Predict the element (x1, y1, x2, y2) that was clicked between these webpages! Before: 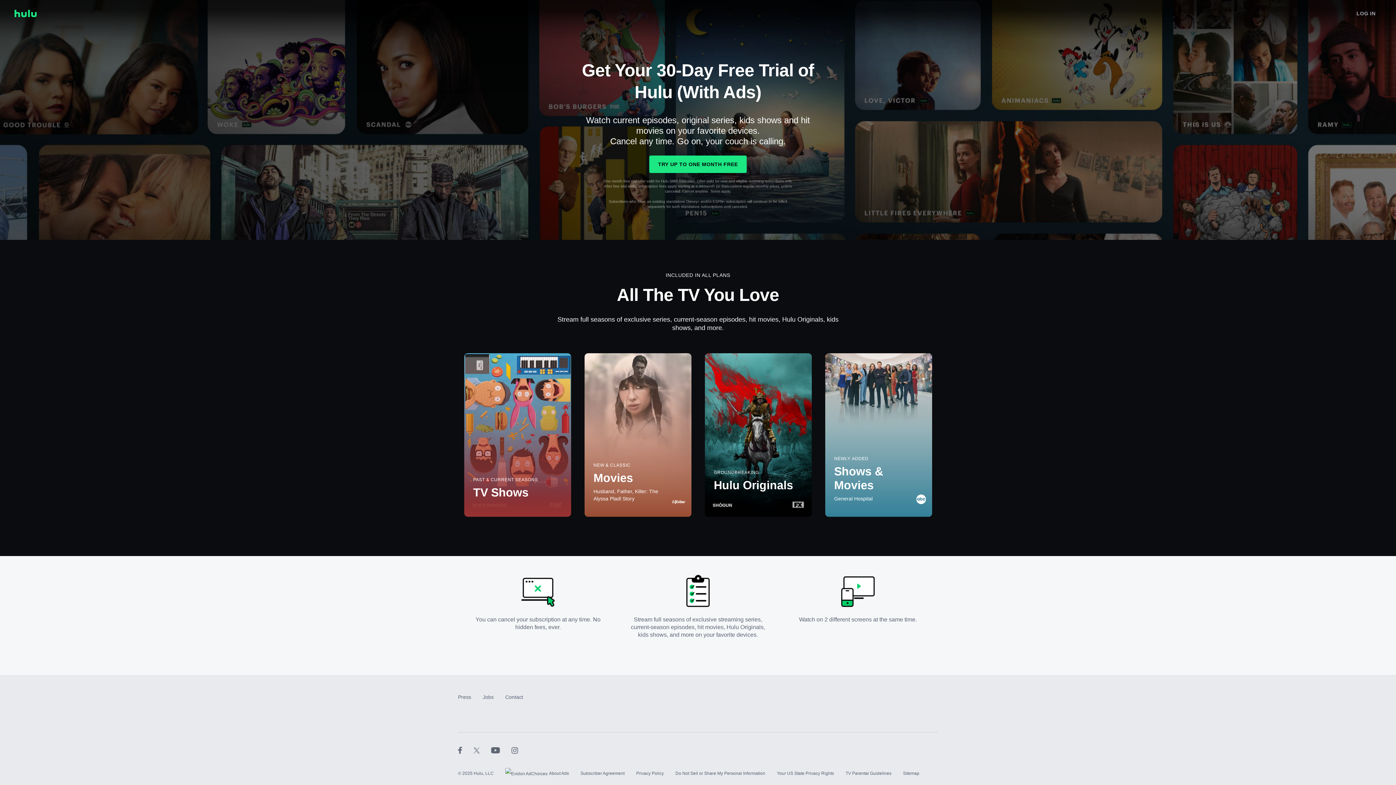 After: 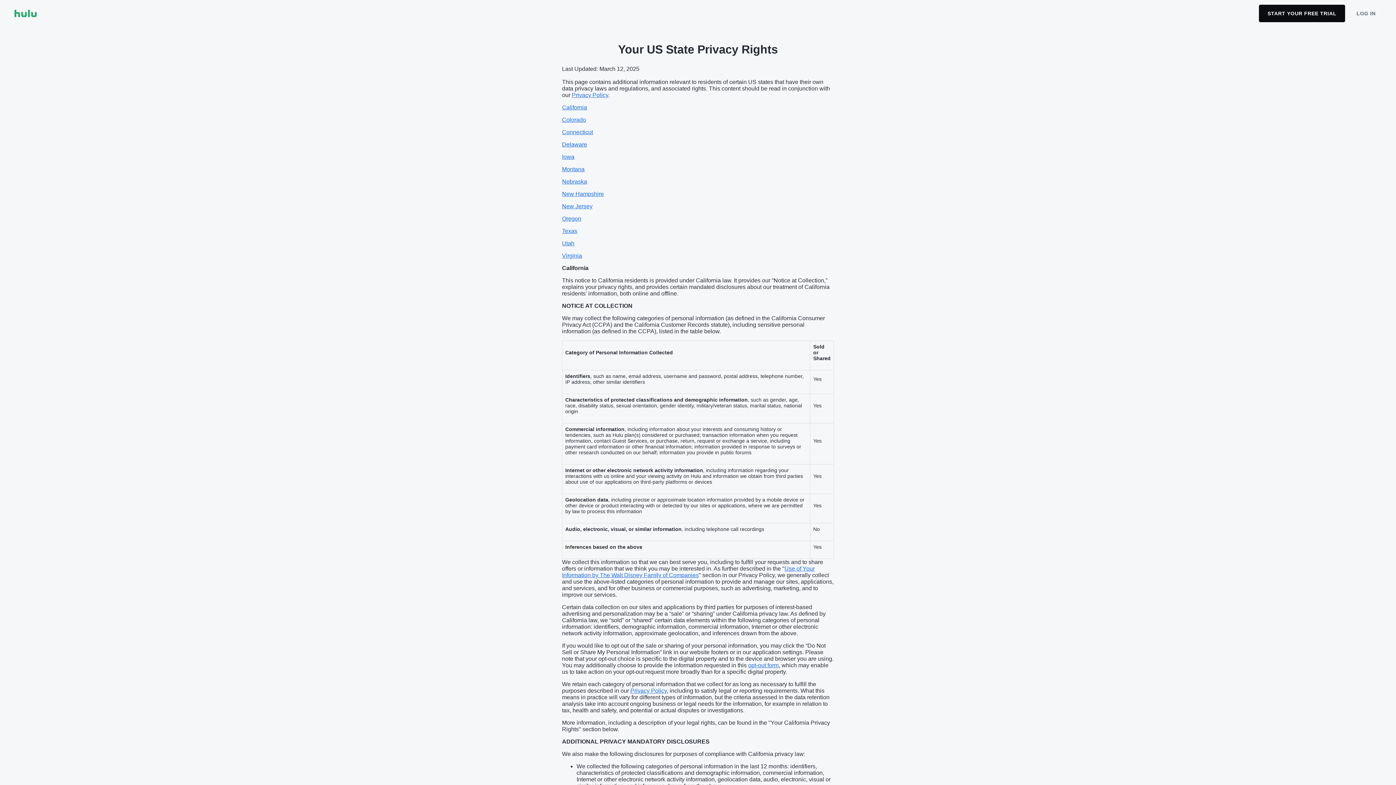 Action: label: Your US State Privacy Rights bbox: (777, 768, 834, 779)